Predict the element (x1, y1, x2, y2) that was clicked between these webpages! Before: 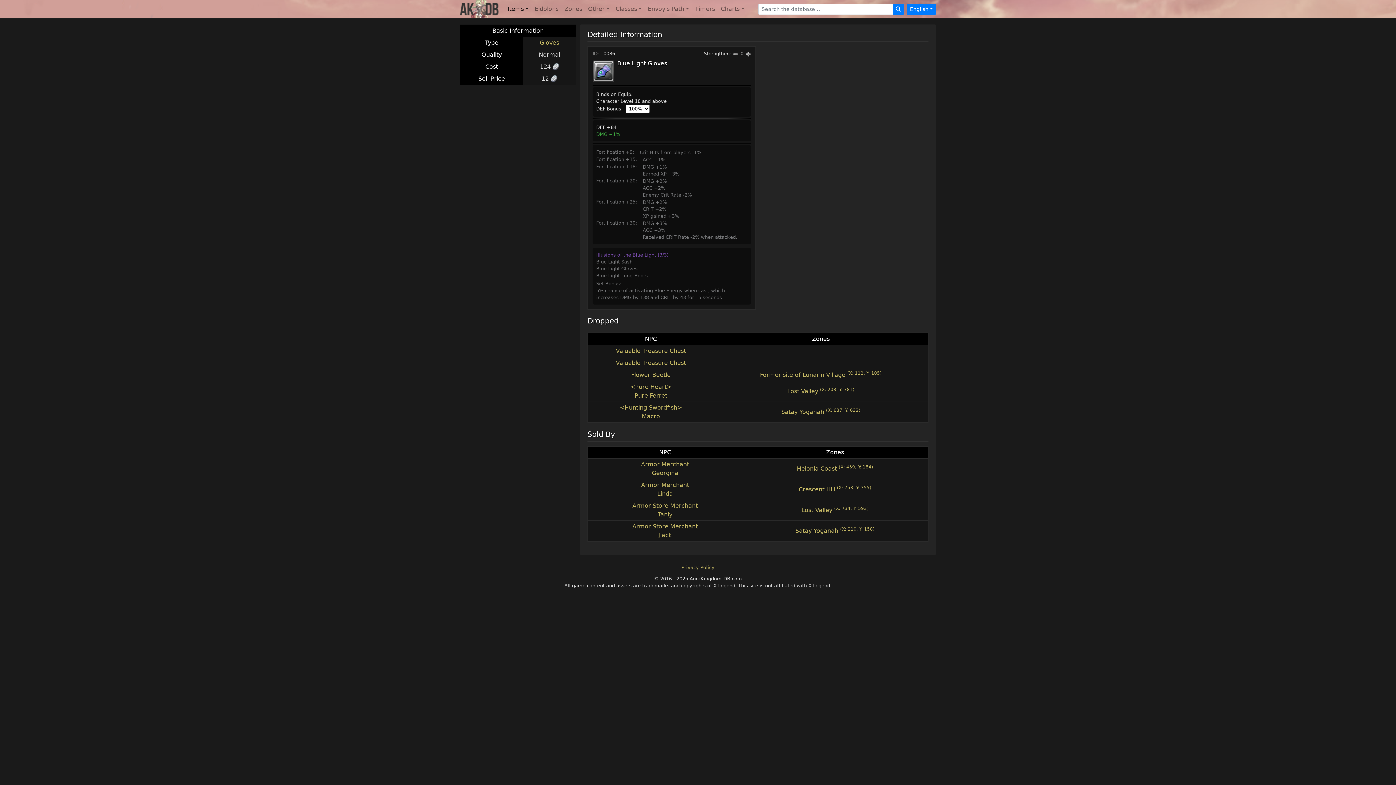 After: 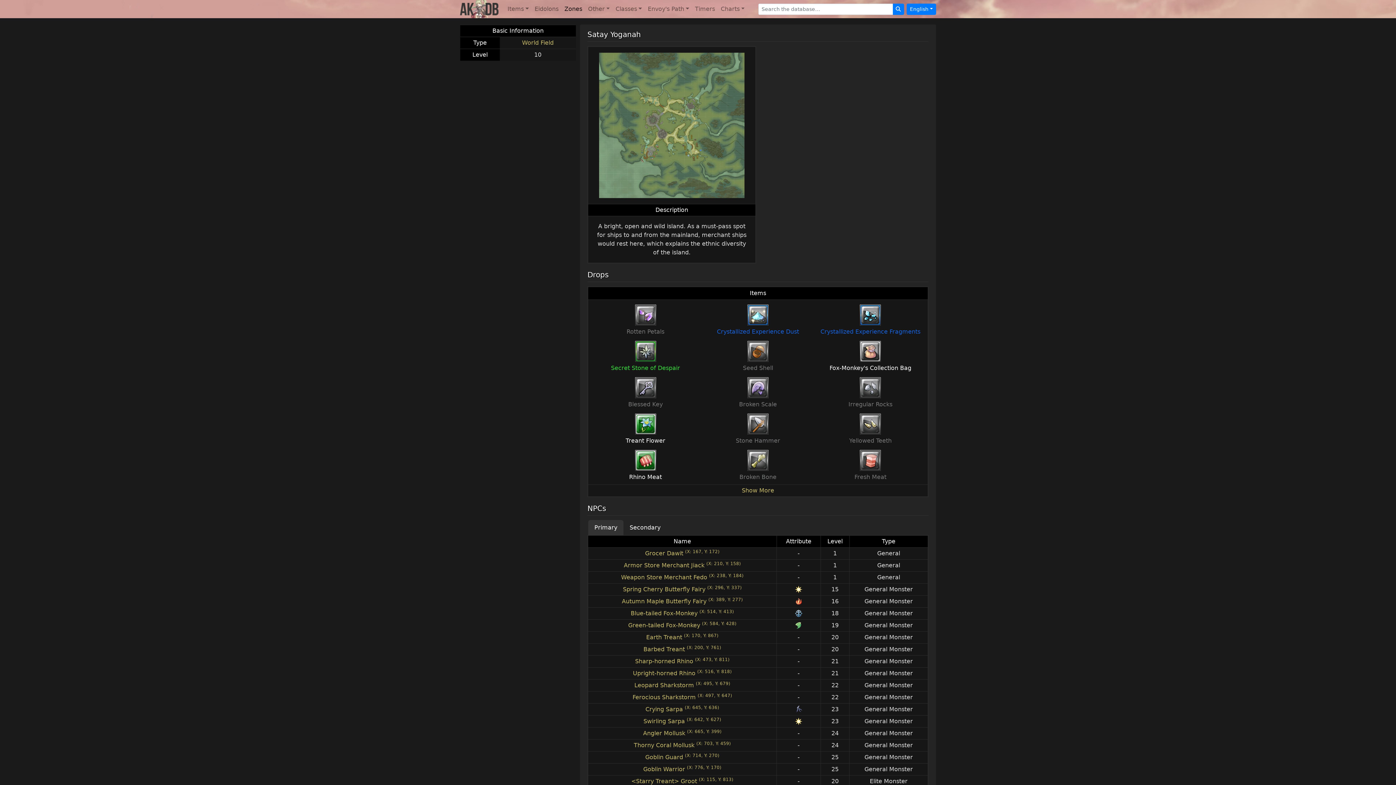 Action: bbox: (781, 408, 824, 415) label: Satay Yoganah